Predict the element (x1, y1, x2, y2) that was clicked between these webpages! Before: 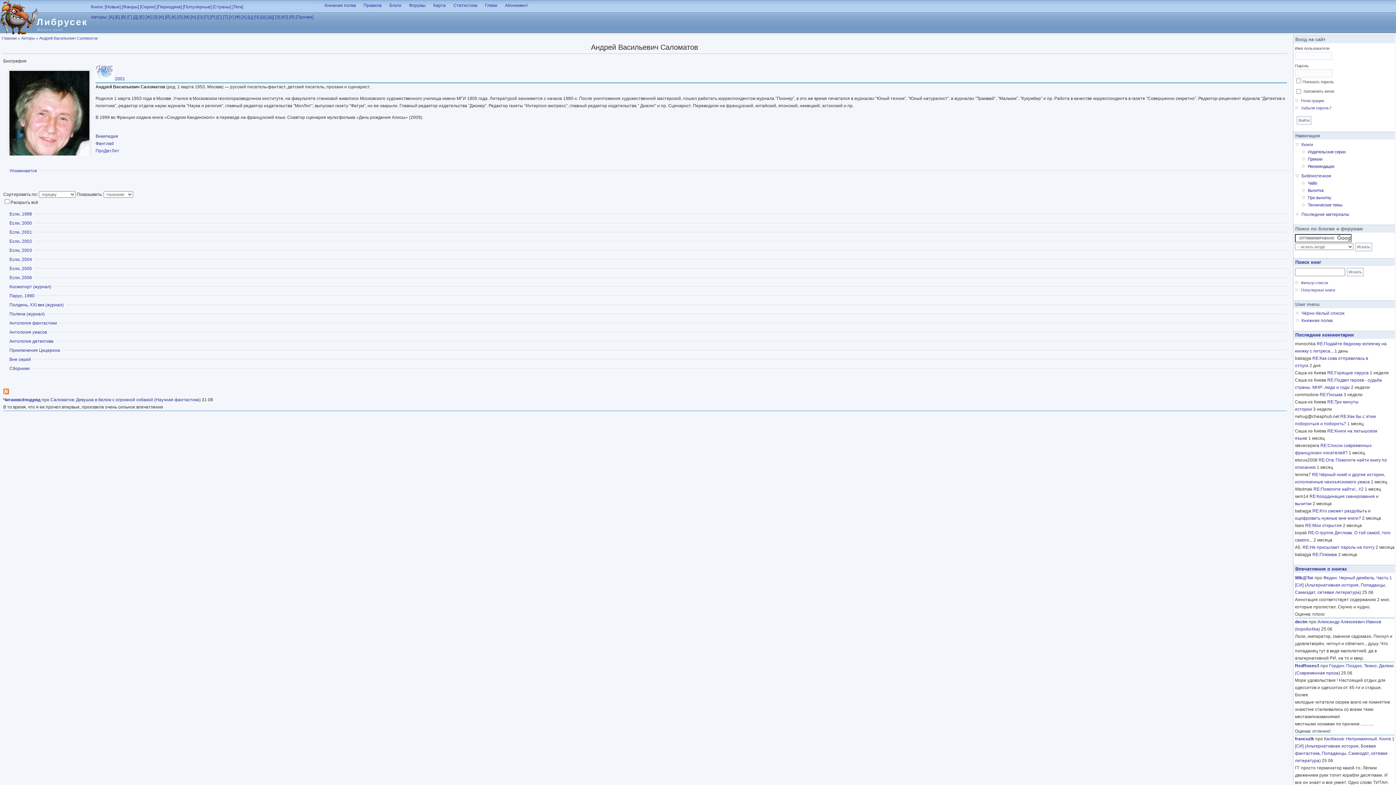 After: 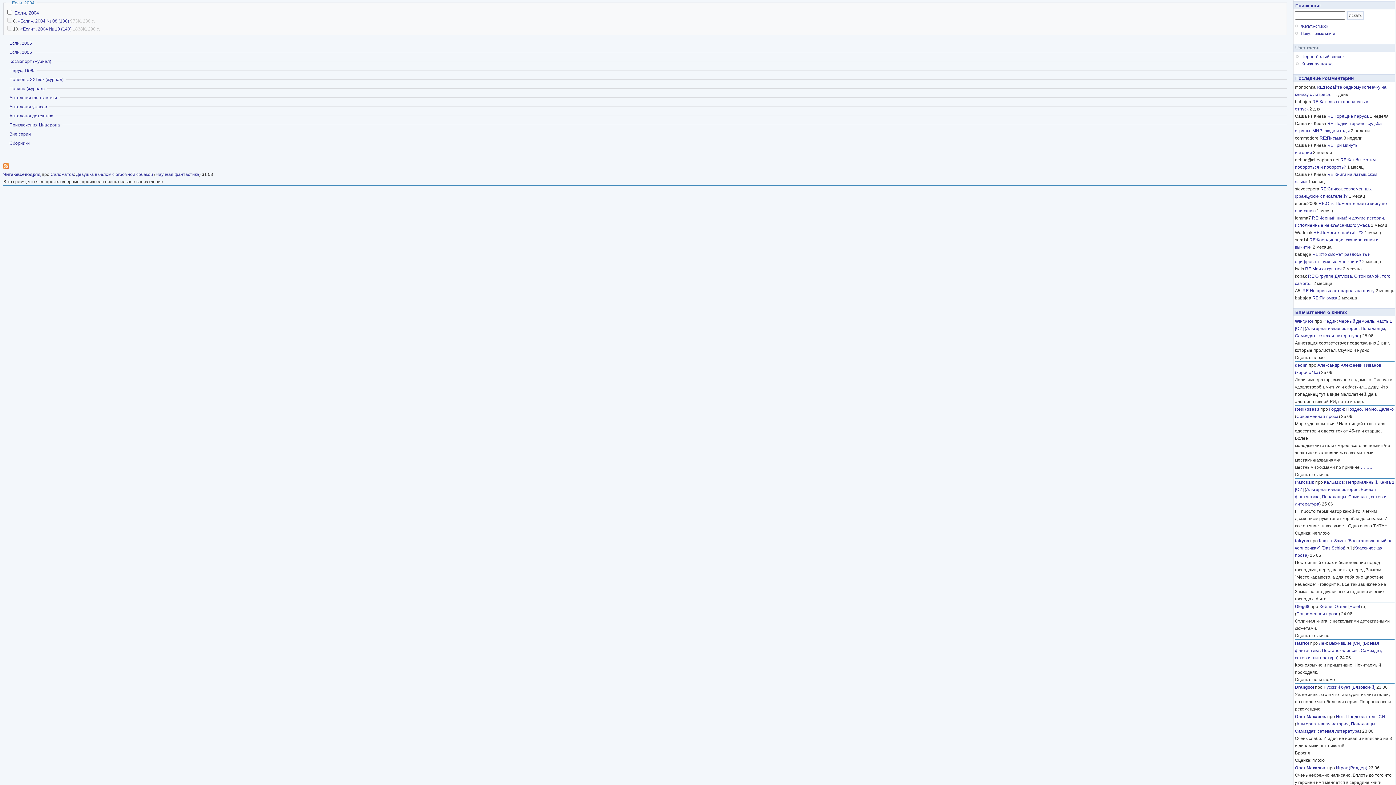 Action: label: Показать
Если, 2004 bbox: (9, 257, 32, 262)